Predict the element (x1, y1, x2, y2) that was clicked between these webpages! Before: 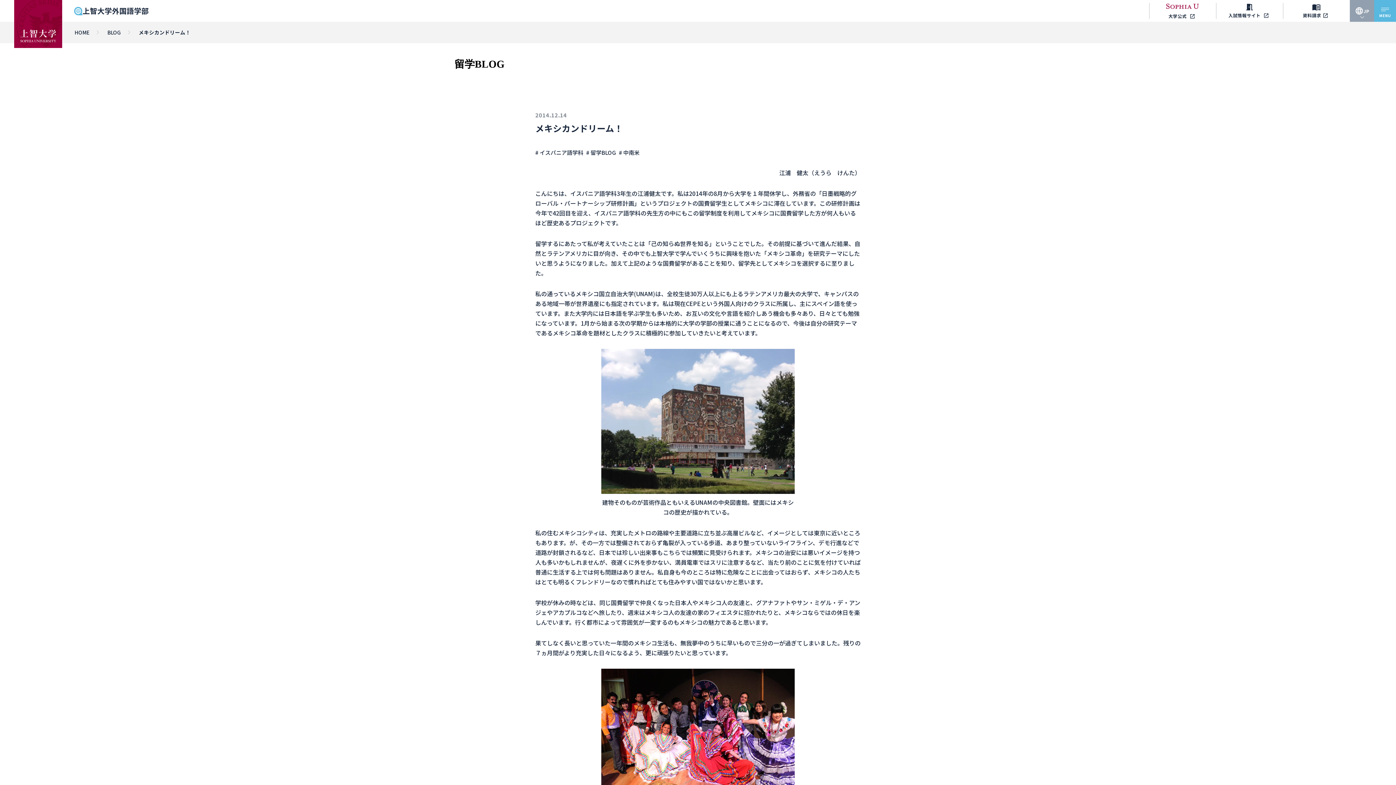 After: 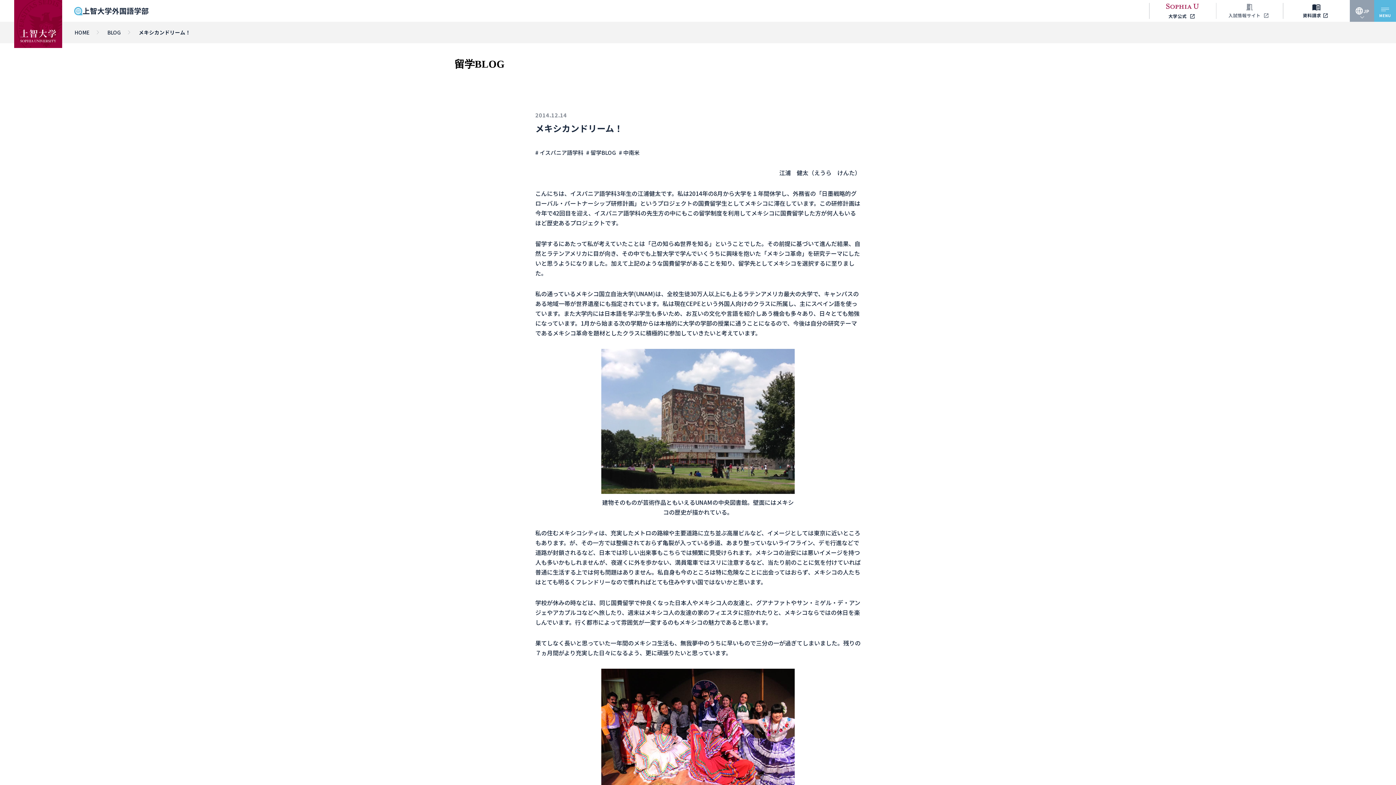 Action: label: 入試情報サイト  bbox: (1216, 1, 1283, 20)